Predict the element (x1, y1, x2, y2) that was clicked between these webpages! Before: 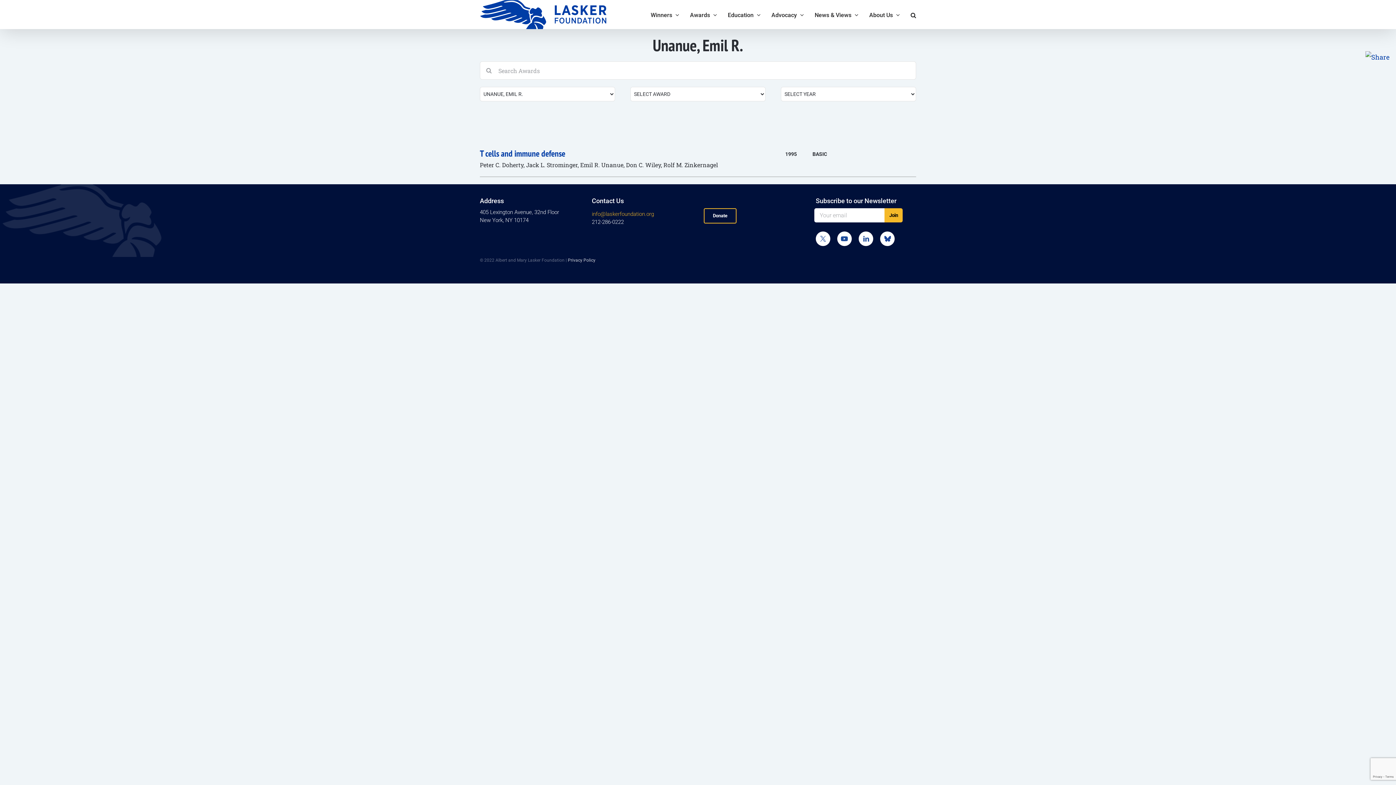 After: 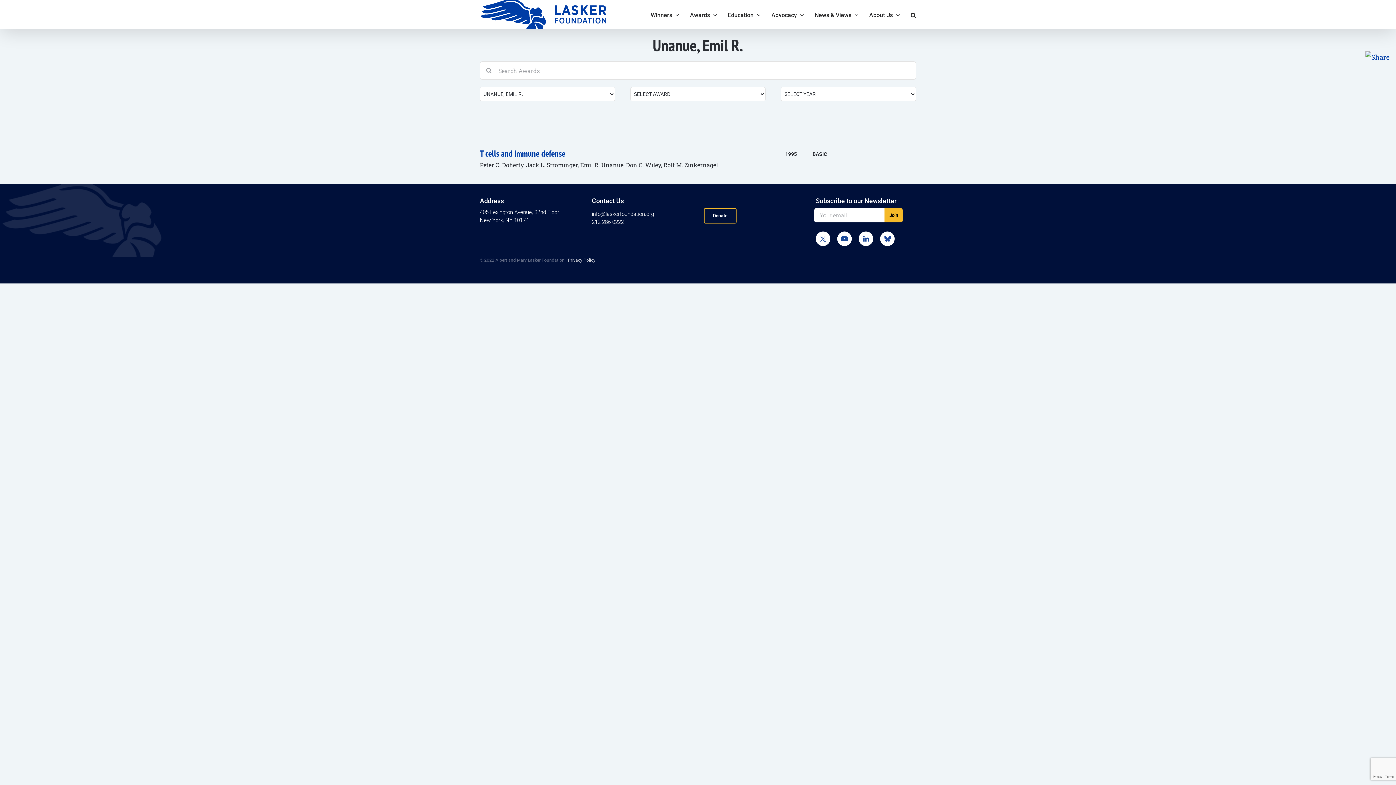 Action: bbox: (592, 210, 654, 217) label: info@laskerfoundation.org